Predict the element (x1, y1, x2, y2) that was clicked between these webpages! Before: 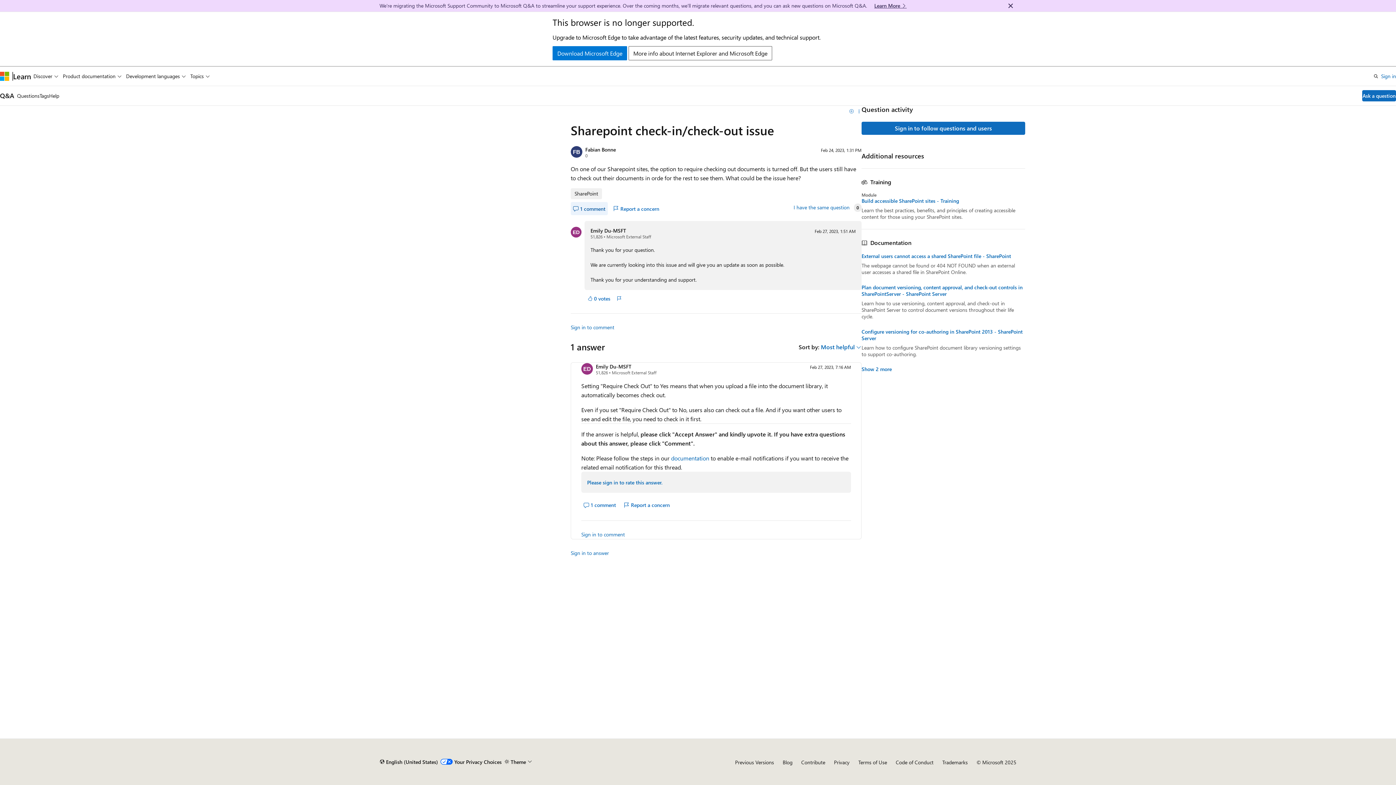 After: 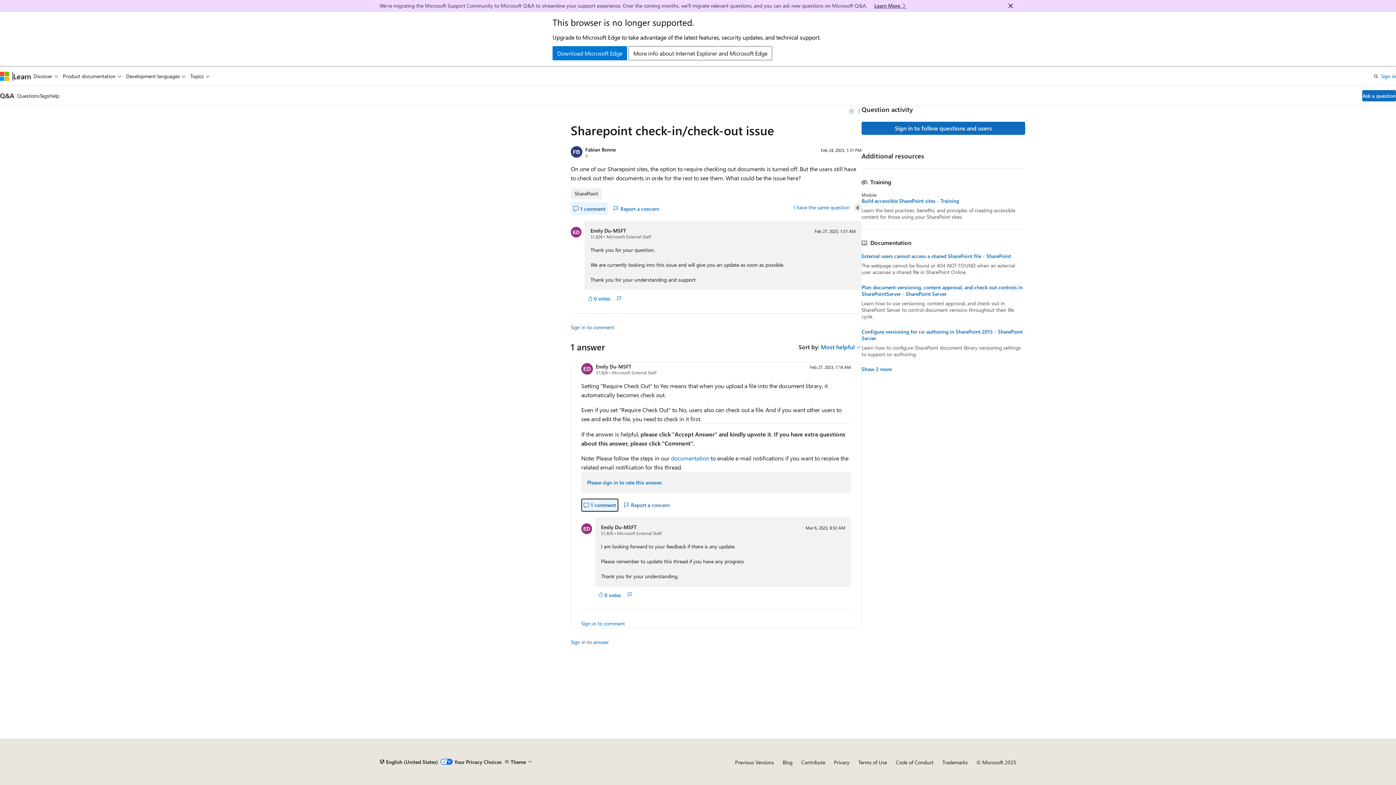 Action: bbox: (581, 498, 618, 511) label: 1 comment
Show comments for this answer